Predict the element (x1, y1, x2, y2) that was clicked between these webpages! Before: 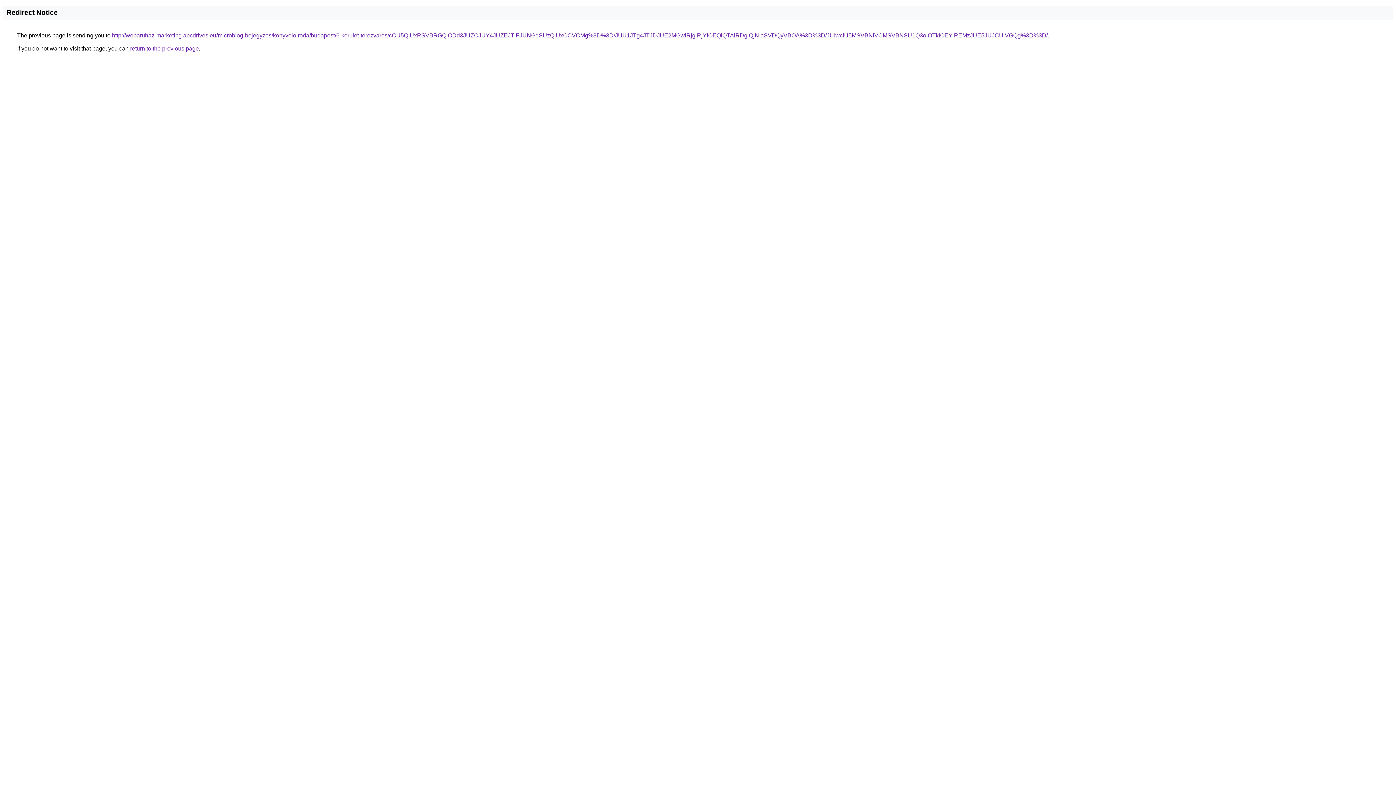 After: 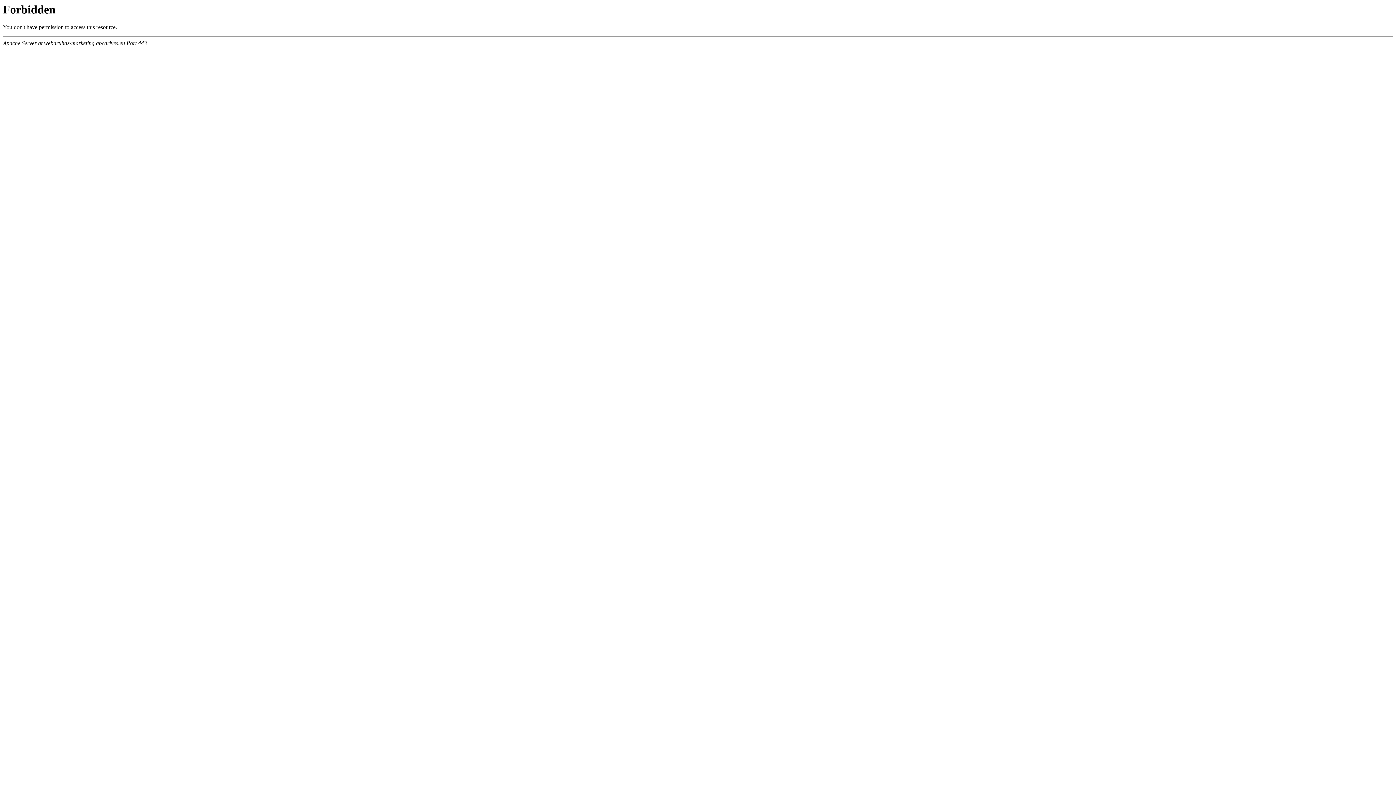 Action: label: http://webaruhaz-marketing.abcdrives.eu/microblog-bejegyzes/konyveloiroda/budapest/6-kerulet-terezvaros/cCU5QiUxRSVBRGQlODd3JUZCJUY4JUZEJTlFJUNGdSUzQiUxOCVCMg%3D%3D/JUU1JTg4JTJDJUE2MGwlRjglRjYlOEQlQTAlRDglQjNIaSVDQyVBOA%3D%3D/JUIwciU5MSVBNiVCMSVBNSU1Q3olOTklOEYlREMzJUE5JUJCUiVGQg%3D%3D/ bbox: (112, 32, 1048, 38)